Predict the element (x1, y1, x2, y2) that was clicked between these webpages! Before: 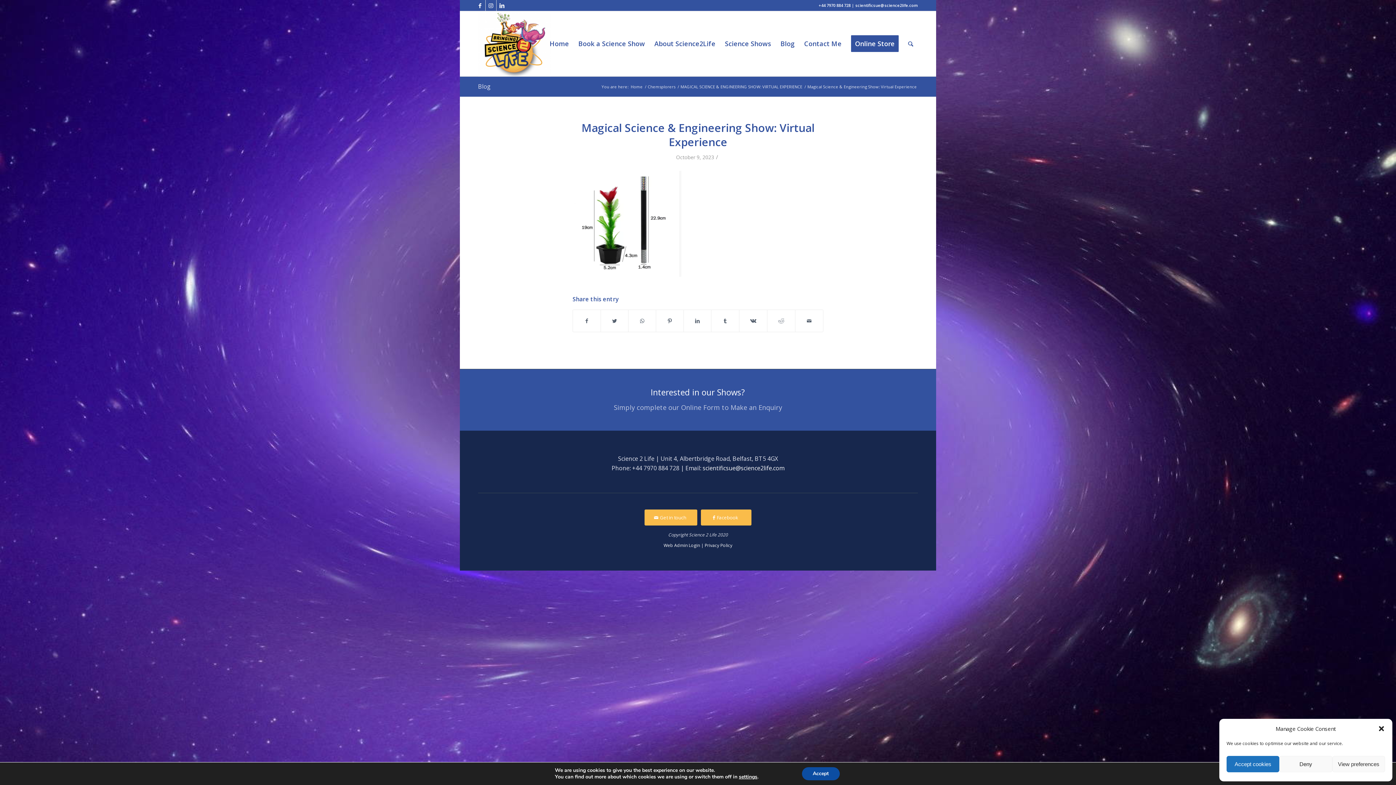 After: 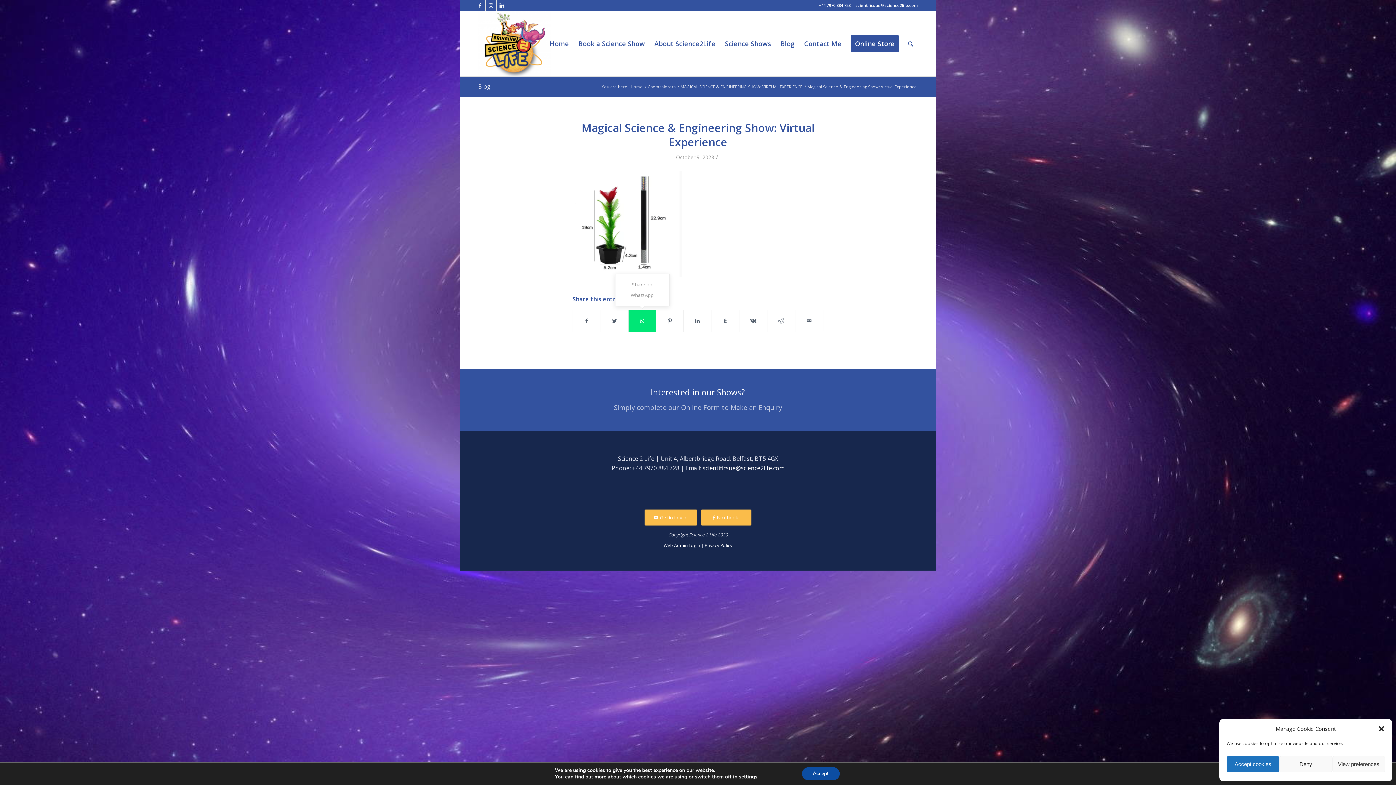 Action: label: Share on WhatsApp bbox: (628, 310, 656, 331)